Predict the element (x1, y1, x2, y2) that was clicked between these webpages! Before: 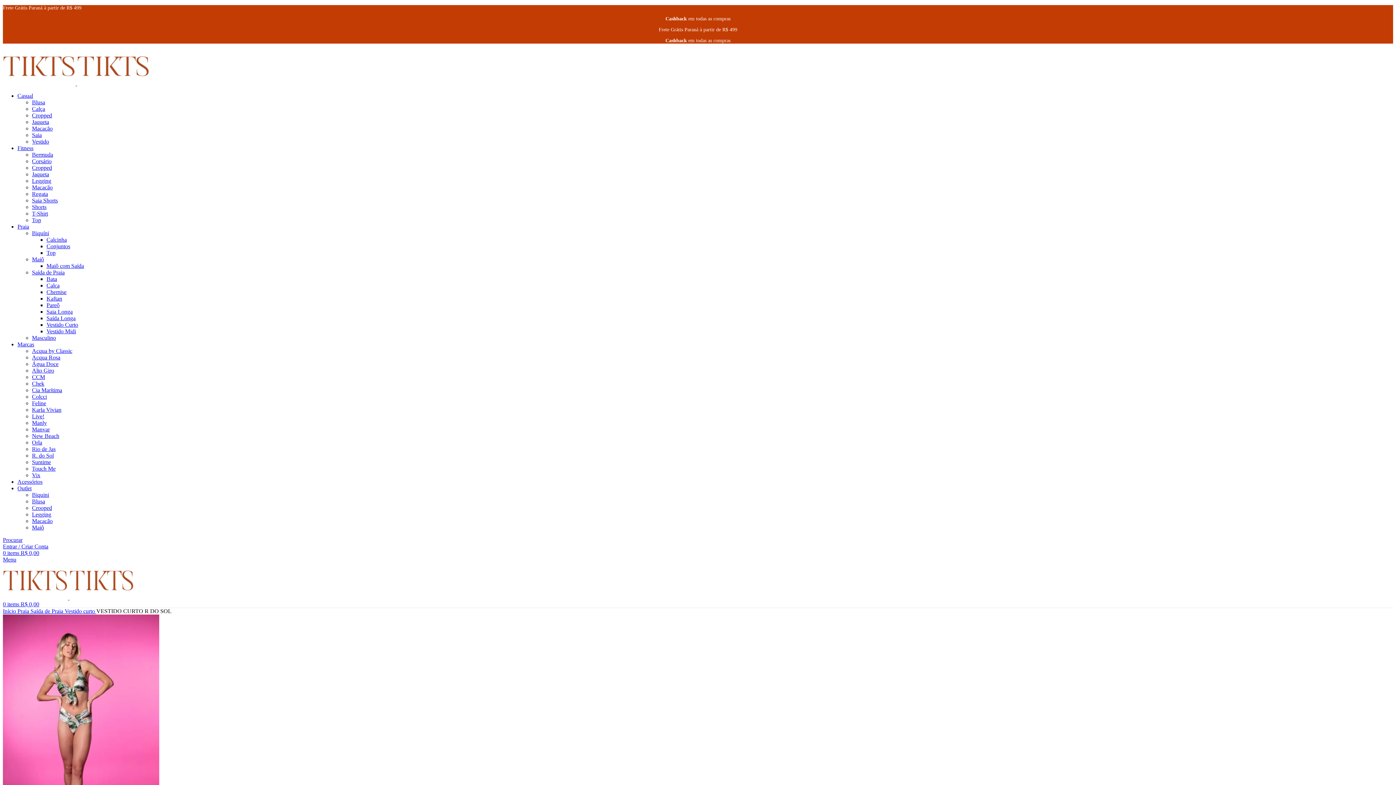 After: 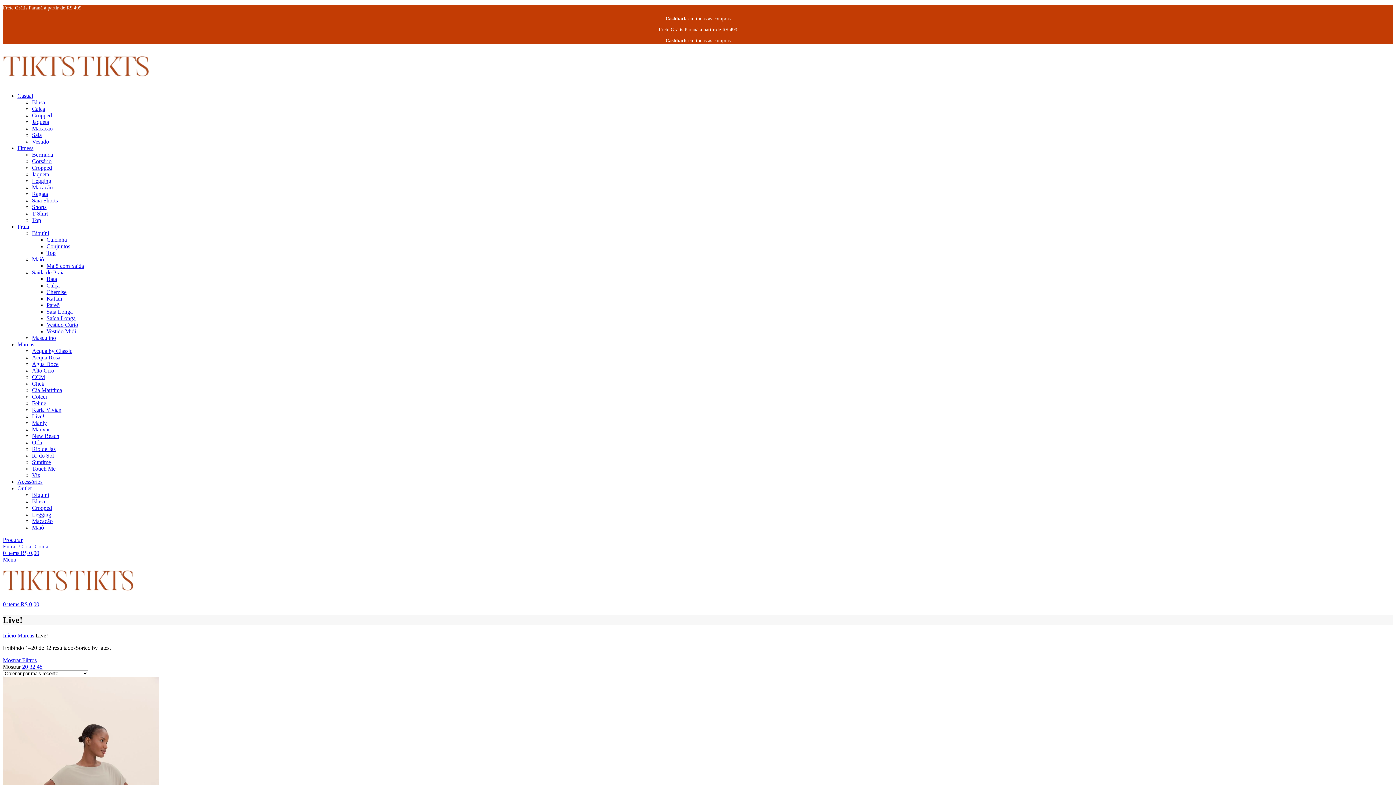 Action: bbox: (32, 413, 44, 419) label: Live!